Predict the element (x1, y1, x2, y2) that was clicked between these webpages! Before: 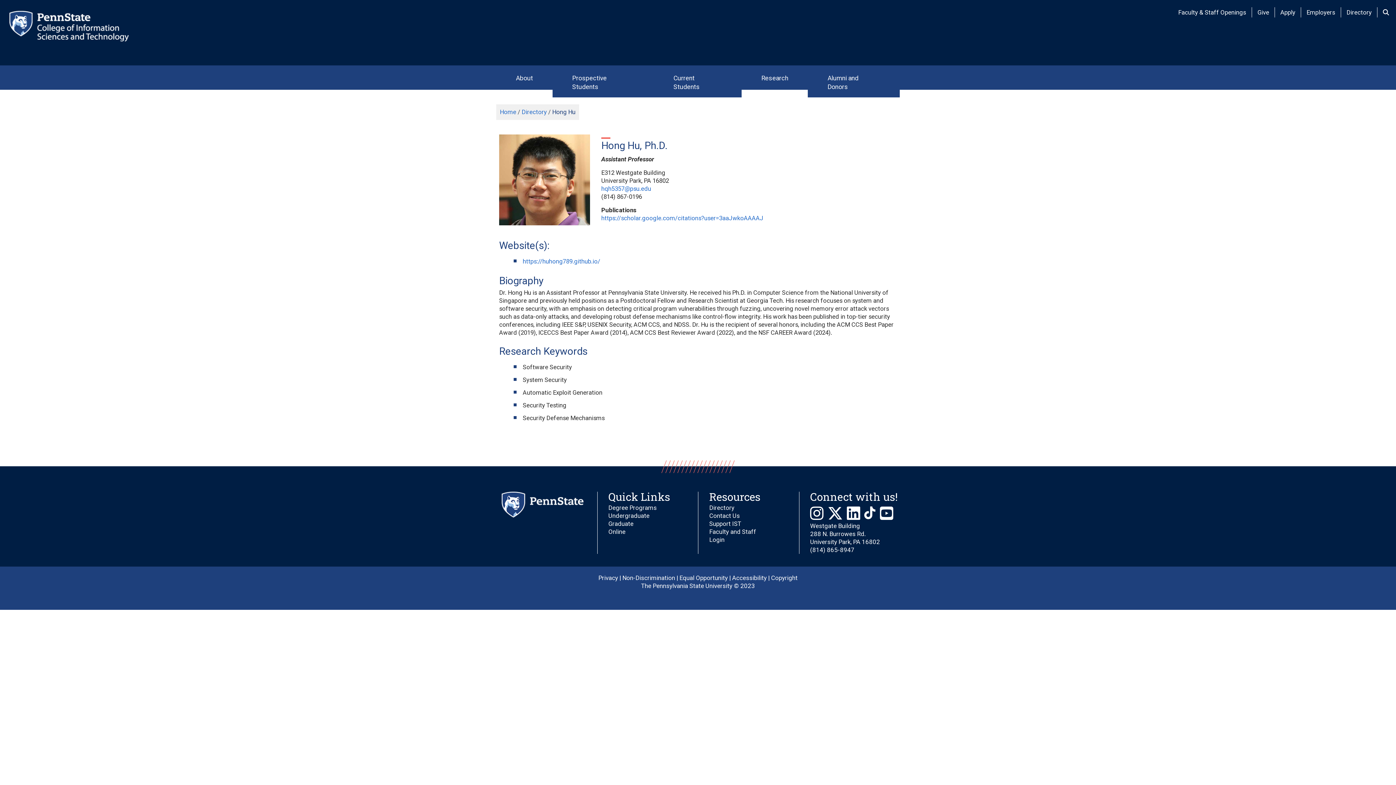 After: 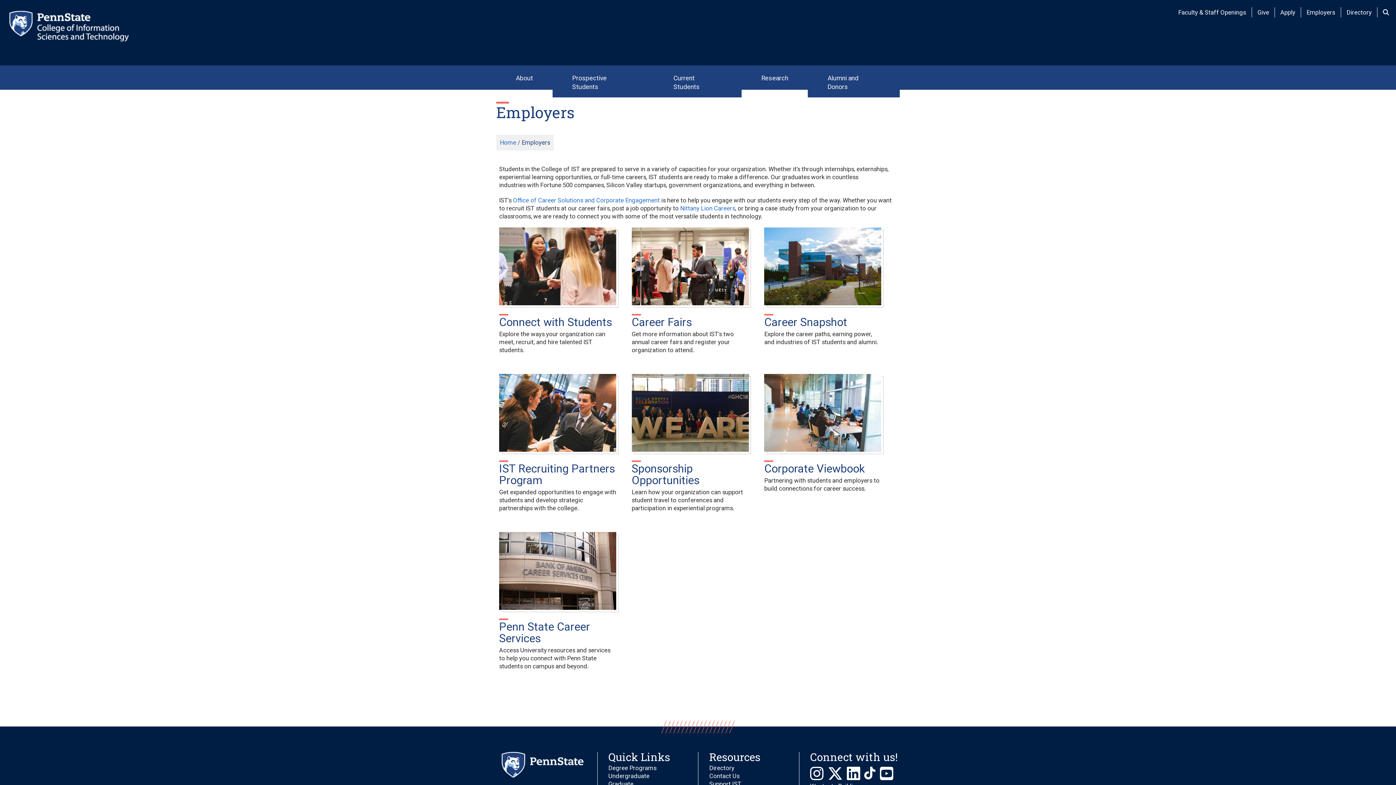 Action: label: Employers bbox: (1301, 7, 1341, 17)